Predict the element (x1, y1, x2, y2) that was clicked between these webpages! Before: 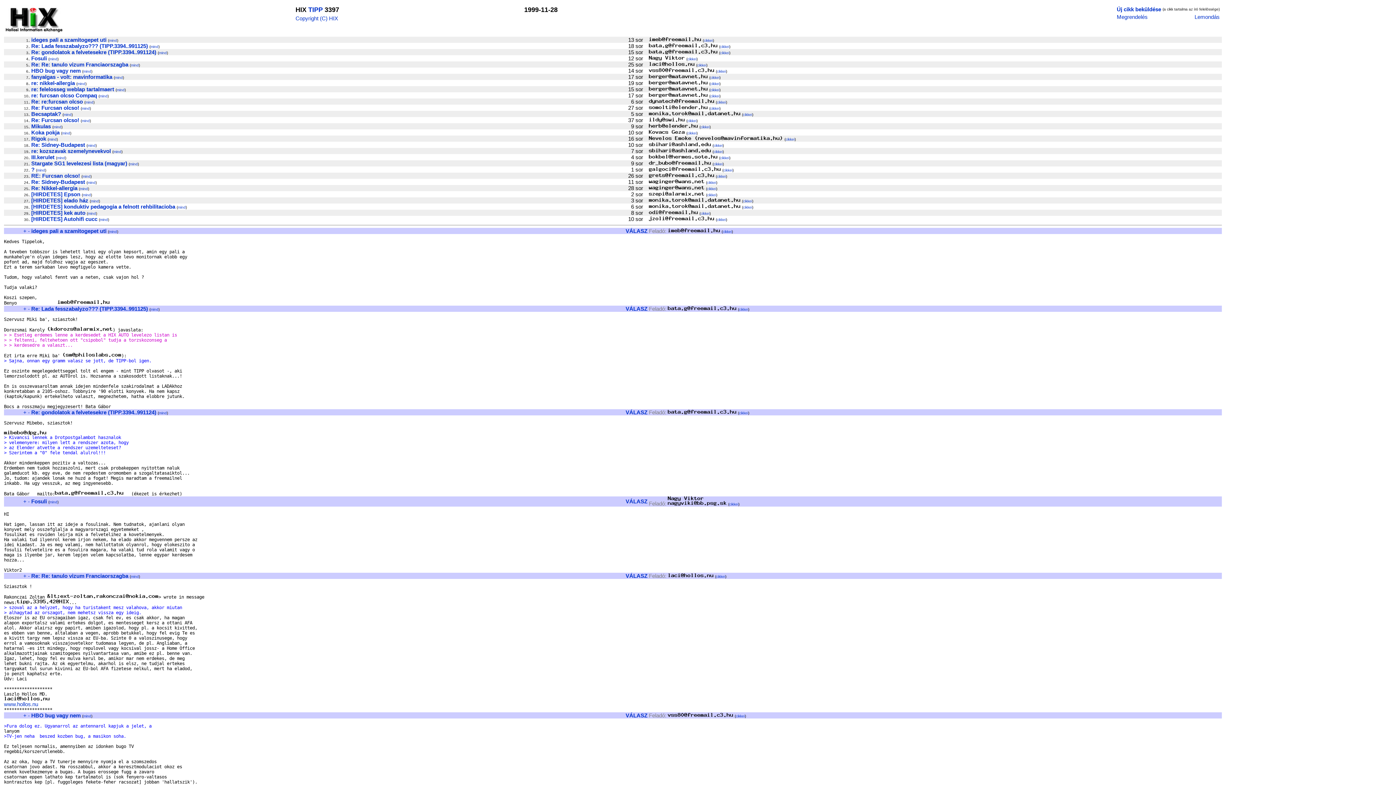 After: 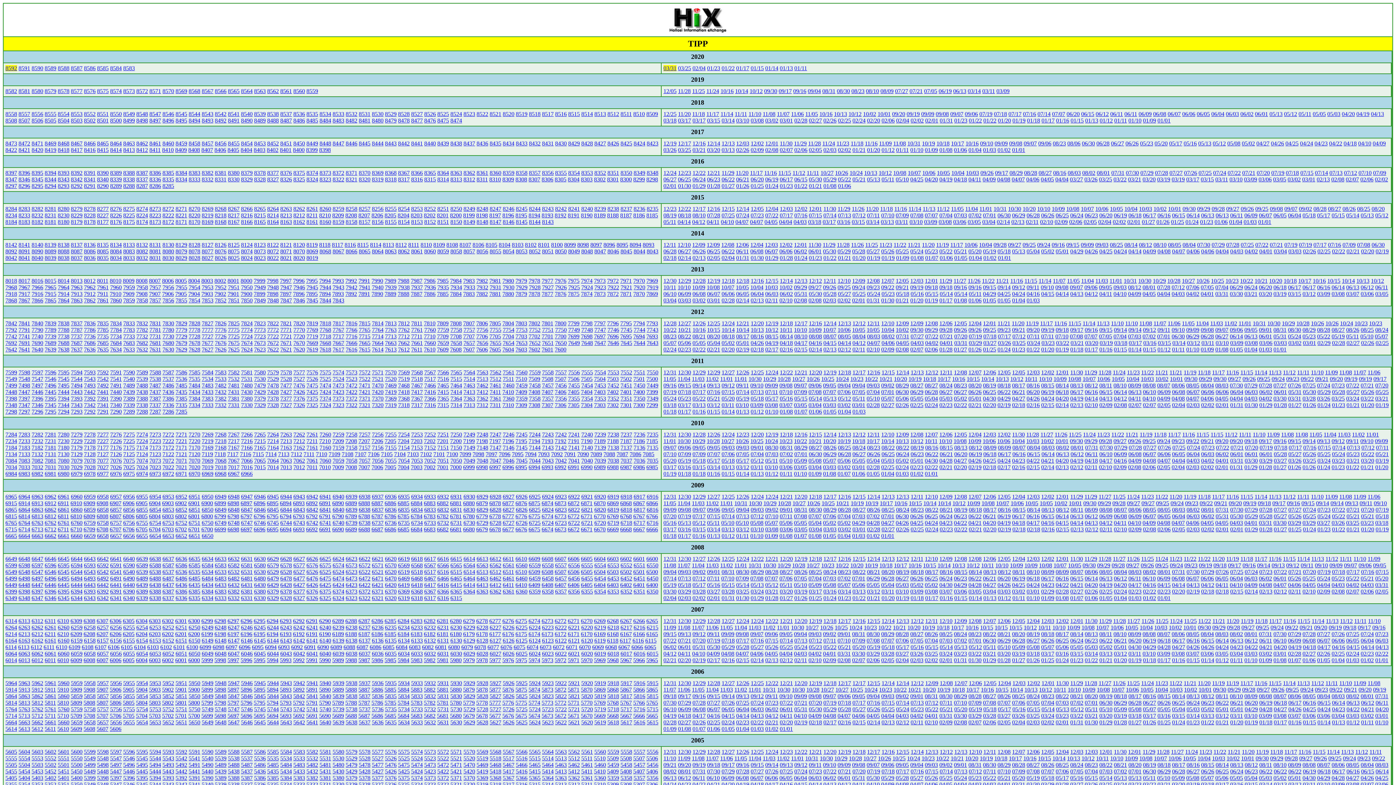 Action: bbox: (308, 6, 322, 13) label: TIPP